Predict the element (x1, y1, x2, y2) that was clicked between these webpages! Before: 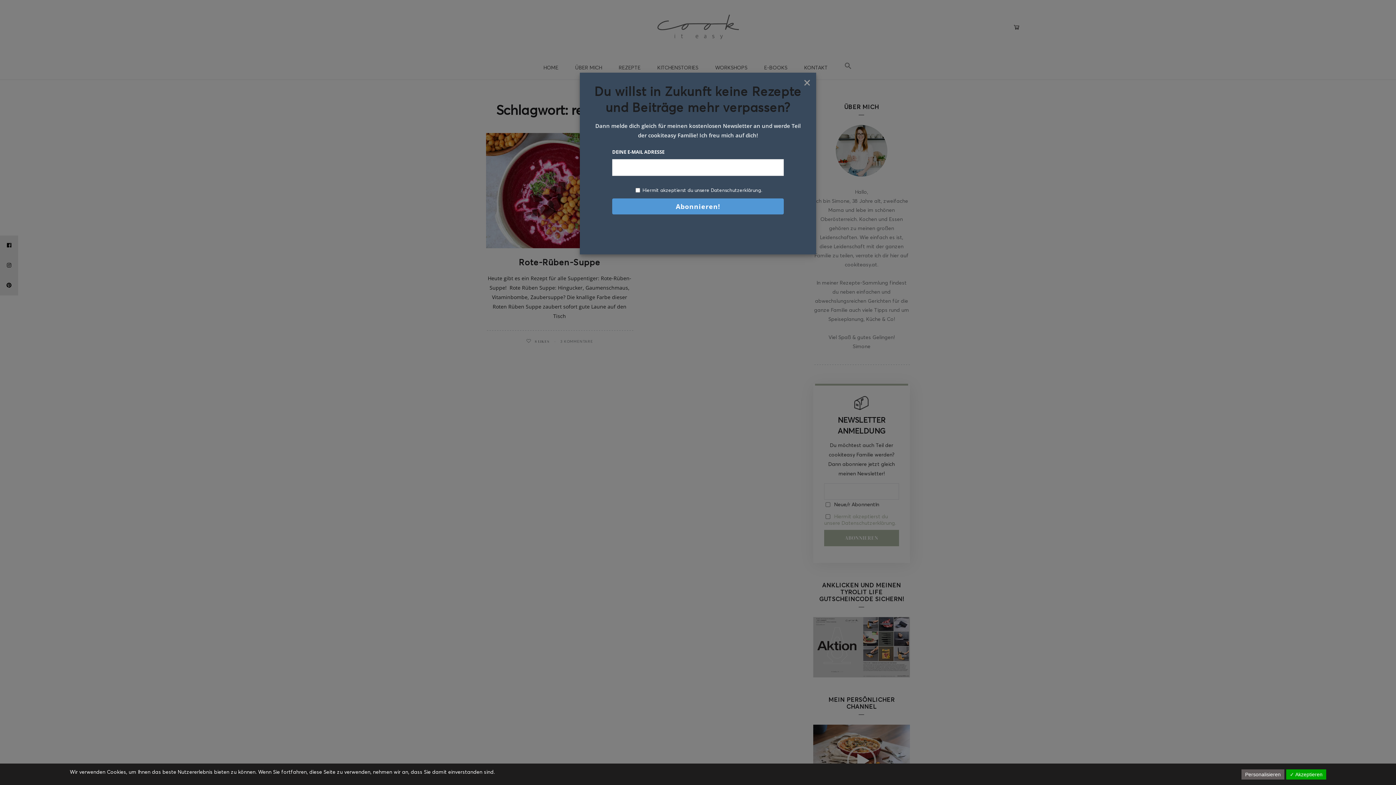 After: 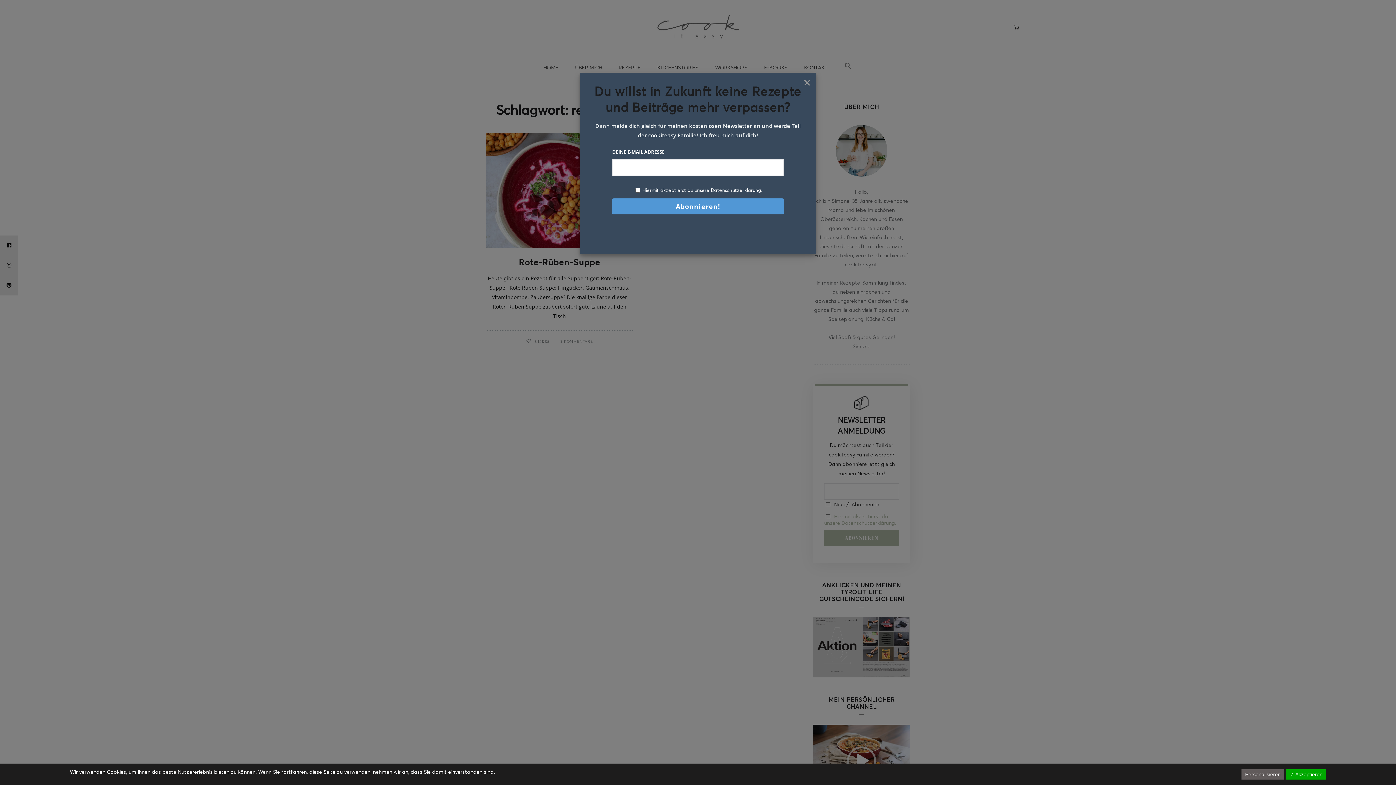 Action: bbox: (642, 187, 762, 193) label: Hiermit akzeptierst du unsere Datenschutzerklärung.